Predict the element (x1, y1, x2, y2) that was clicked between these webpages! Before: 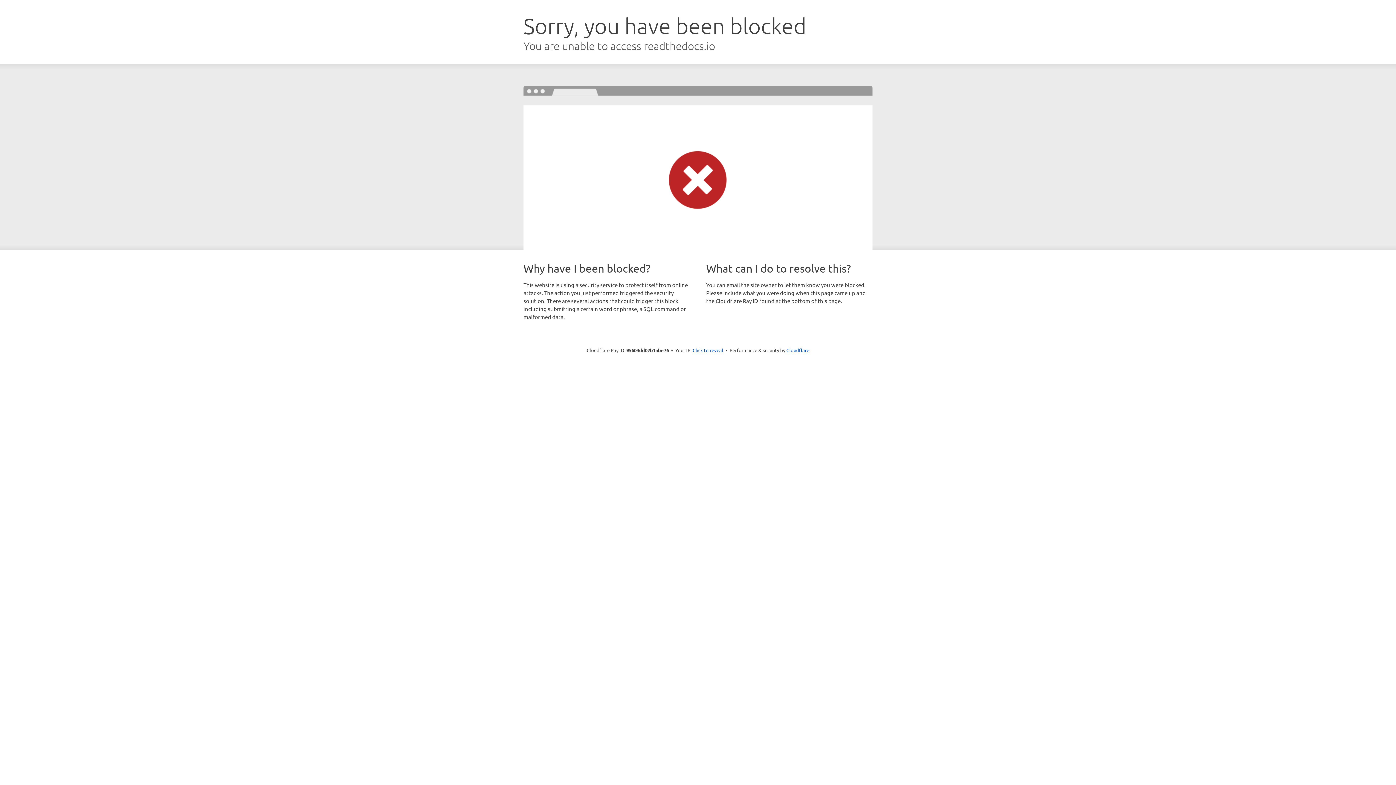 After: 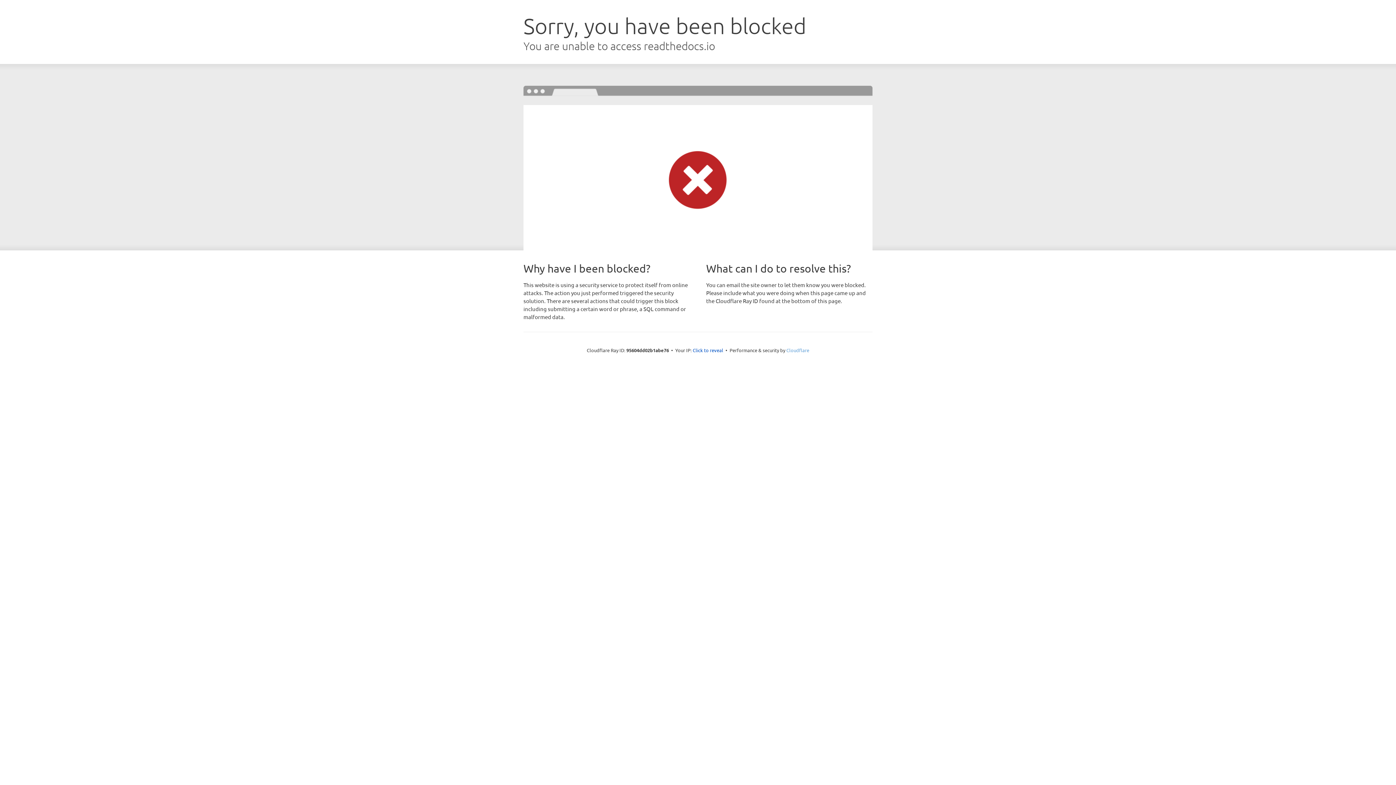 Action: bbox: (786, 347, 809, 353) label: Cloudflare